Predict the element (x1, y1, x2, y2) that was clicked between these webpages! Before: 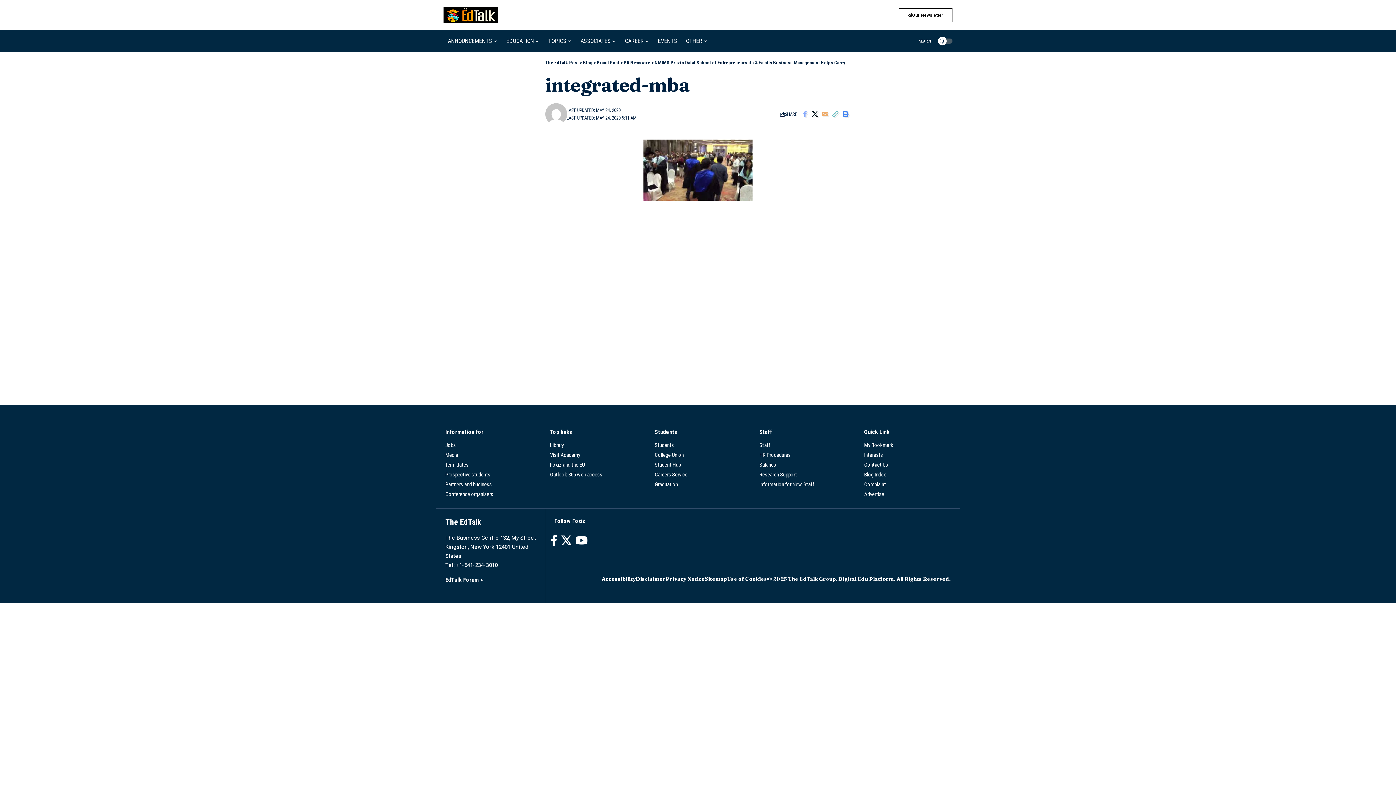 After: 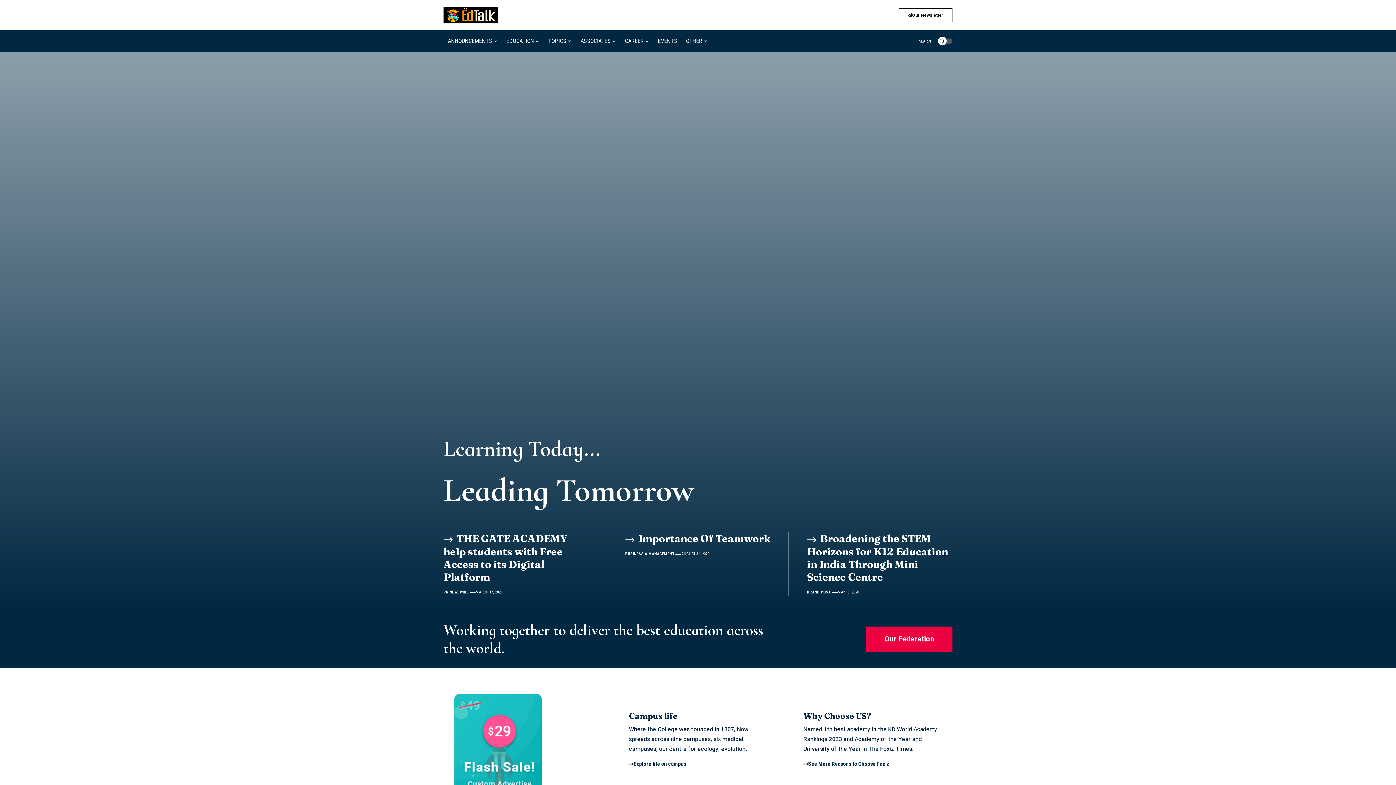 Action: label: The EdTalk Post bbox: (545, 60, 578, 65)